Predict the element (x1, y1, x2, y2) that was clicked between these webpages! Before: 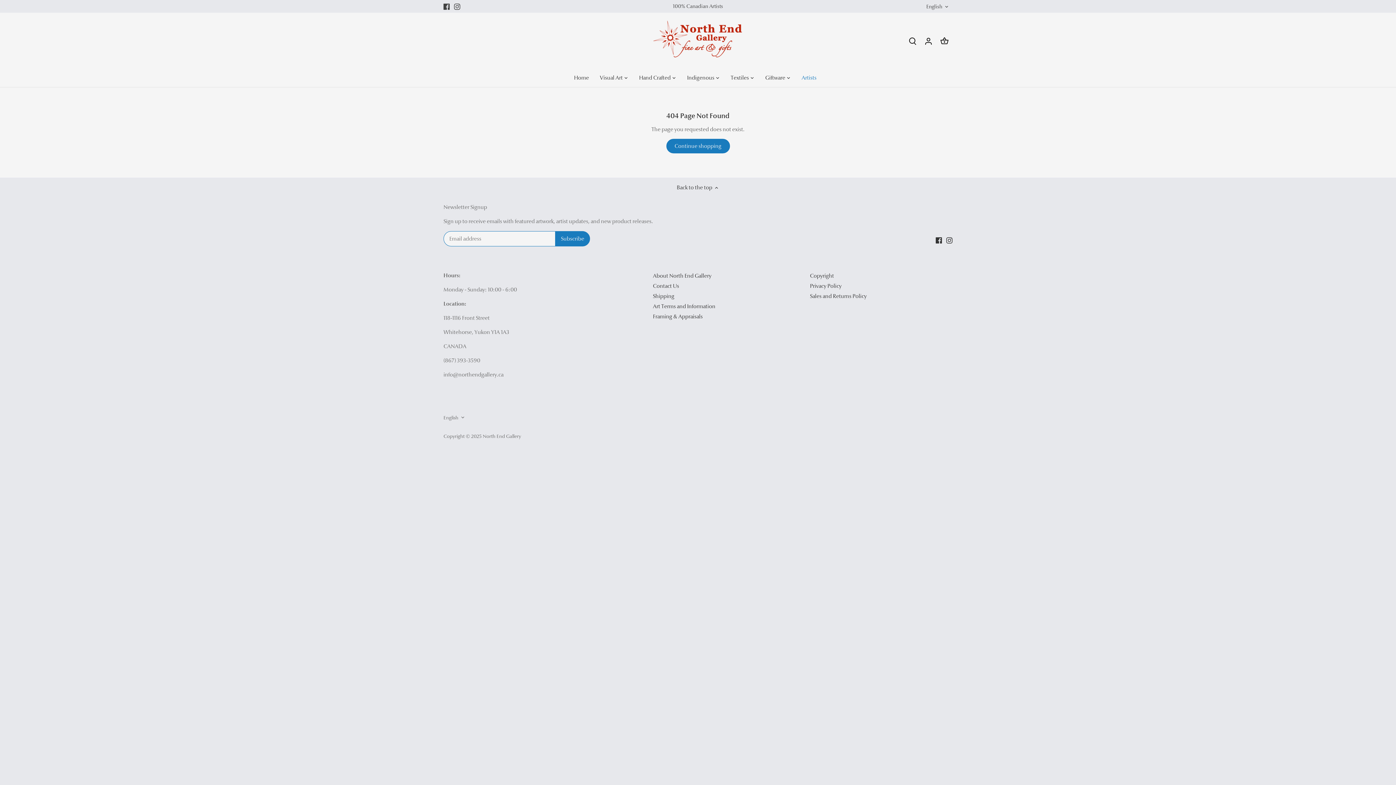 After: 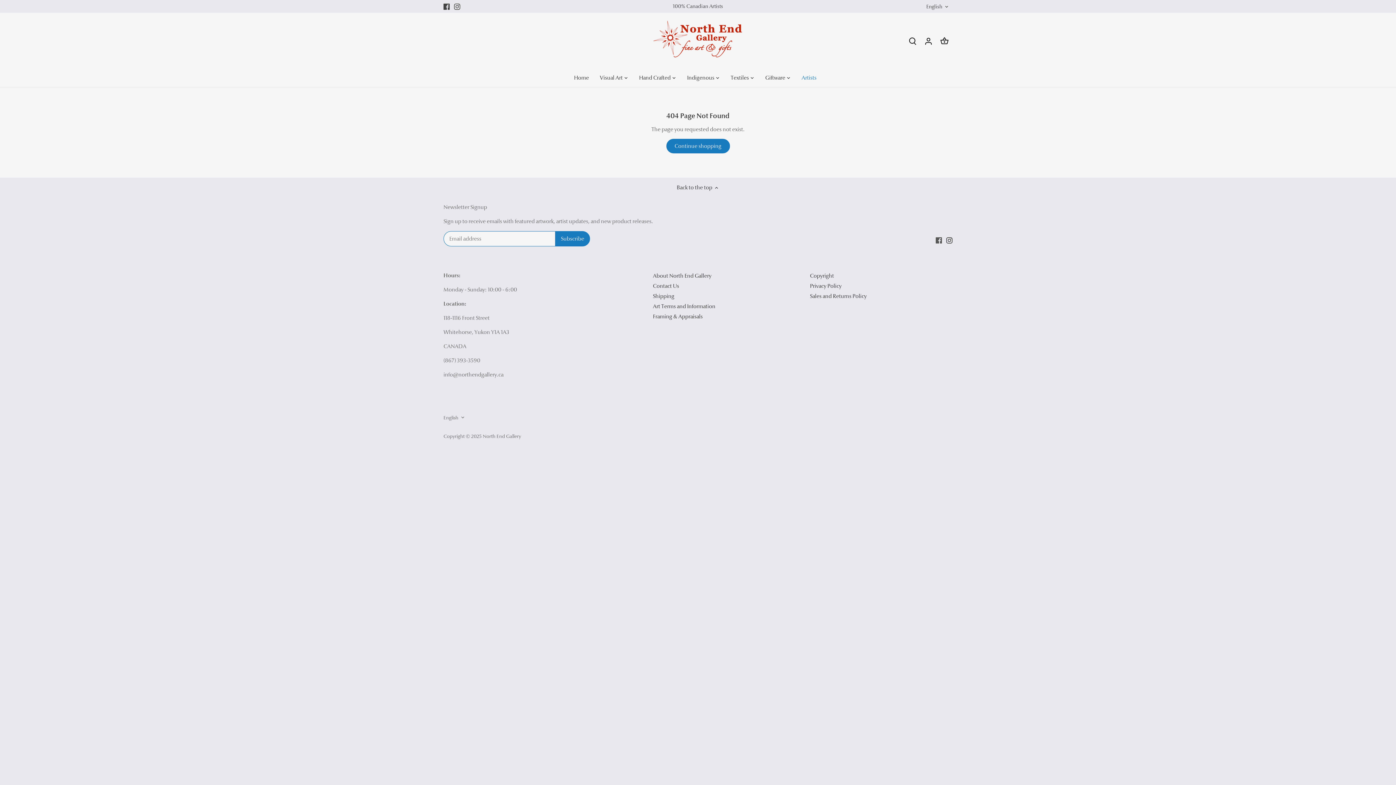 Action: bbox: (935, 236, 942, 243) label: Facebook